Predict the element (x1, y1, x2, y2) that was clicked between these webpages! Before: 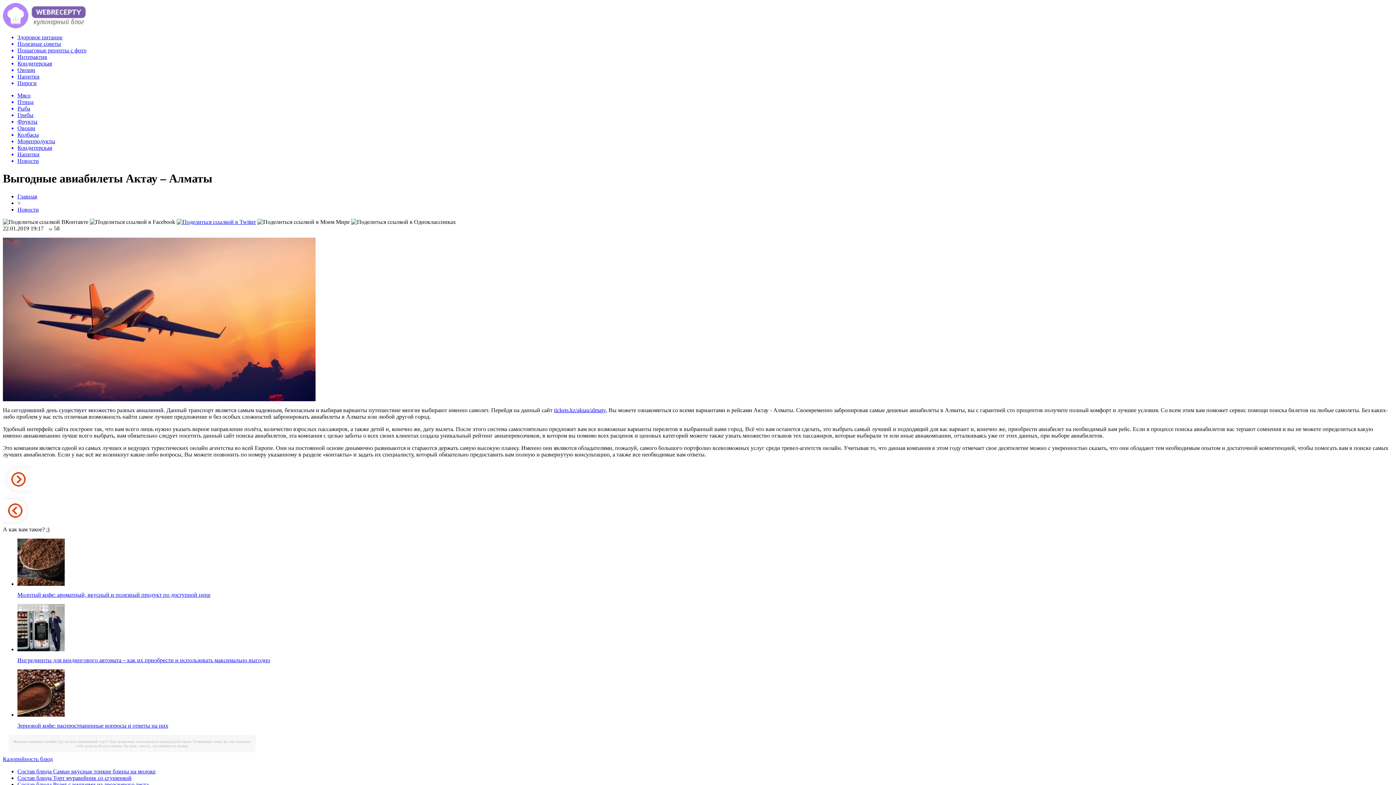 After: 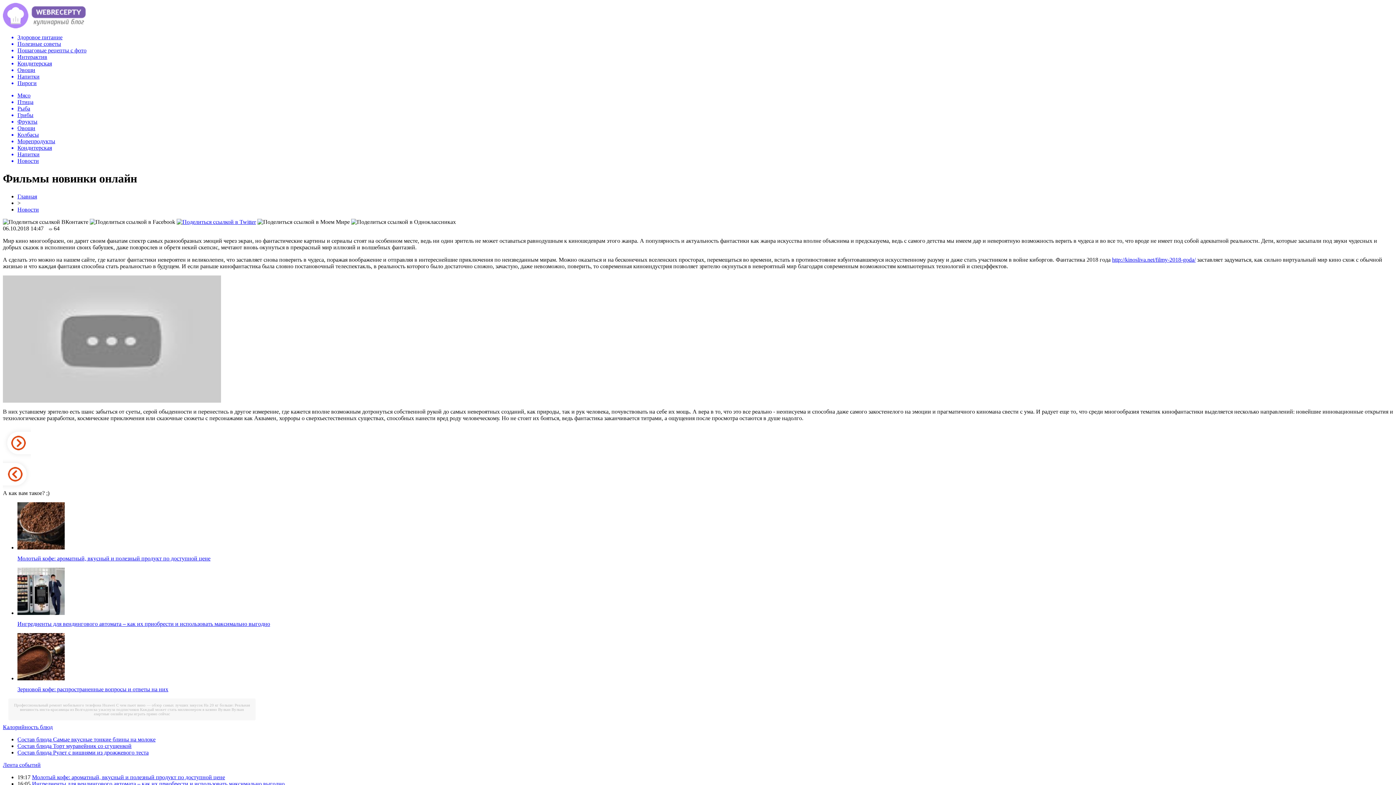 Action: label: Фильмы новинки онлайн bbox: (13, 739, 56, 743)